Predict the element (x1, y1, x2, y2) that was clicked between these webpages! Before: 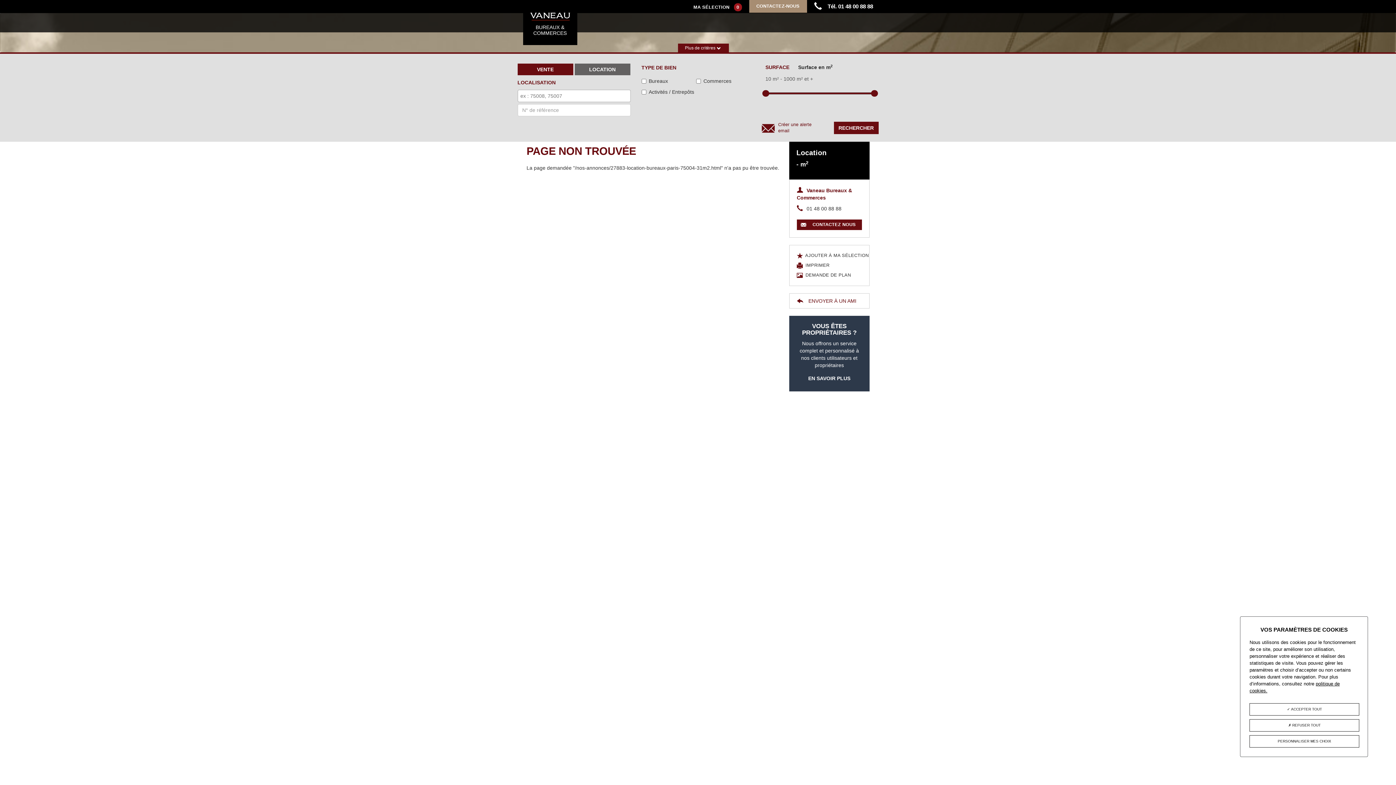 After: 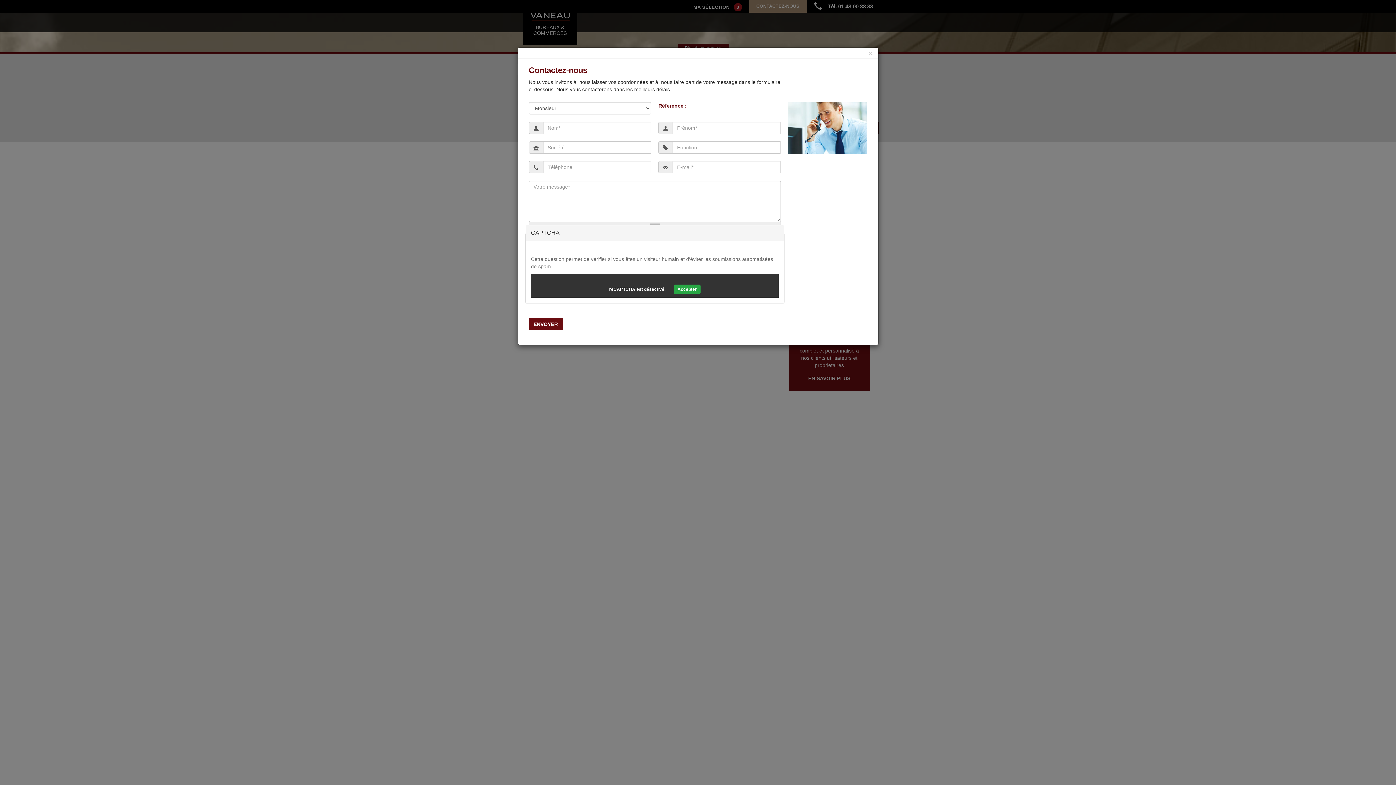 Action: bbox: (797, 219, 862, 230) label: CONTACTEZ NOUS